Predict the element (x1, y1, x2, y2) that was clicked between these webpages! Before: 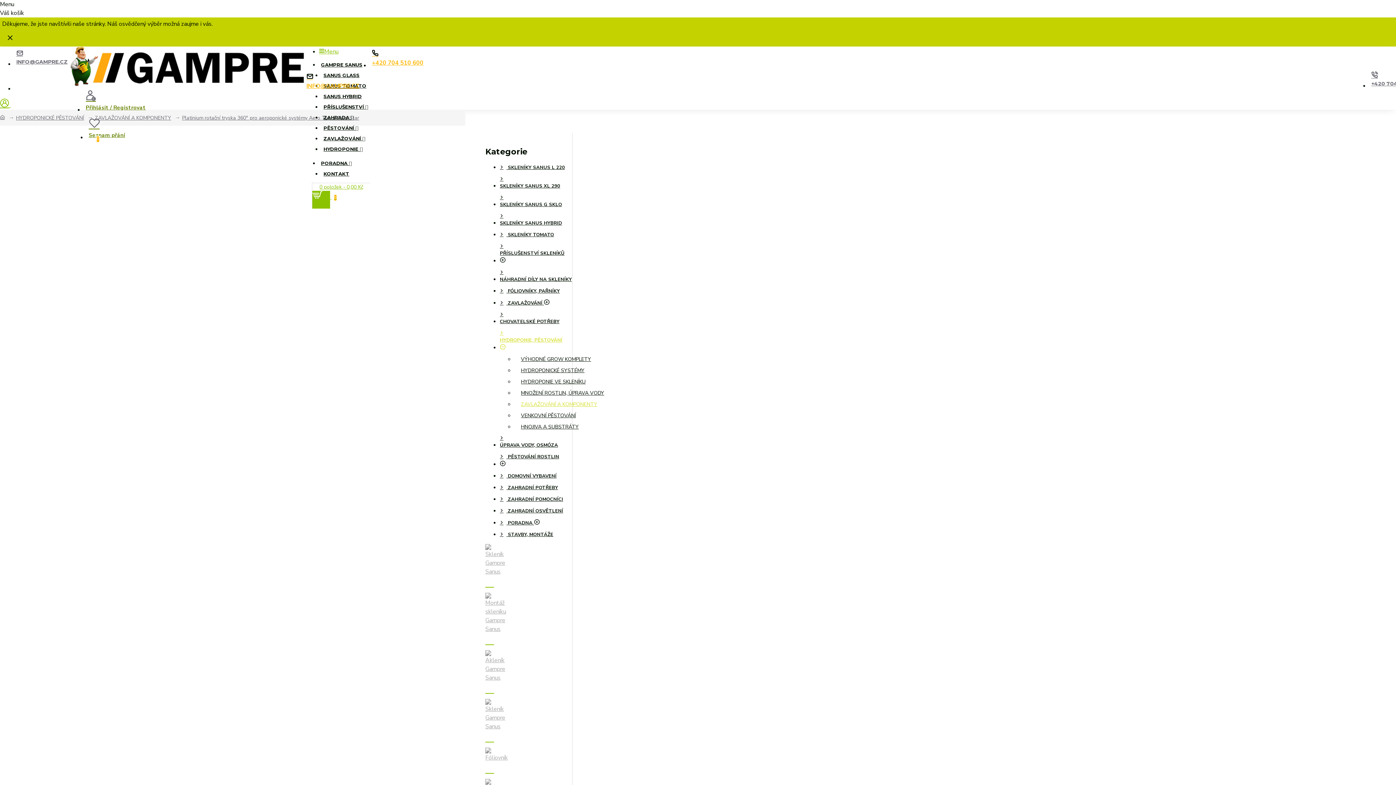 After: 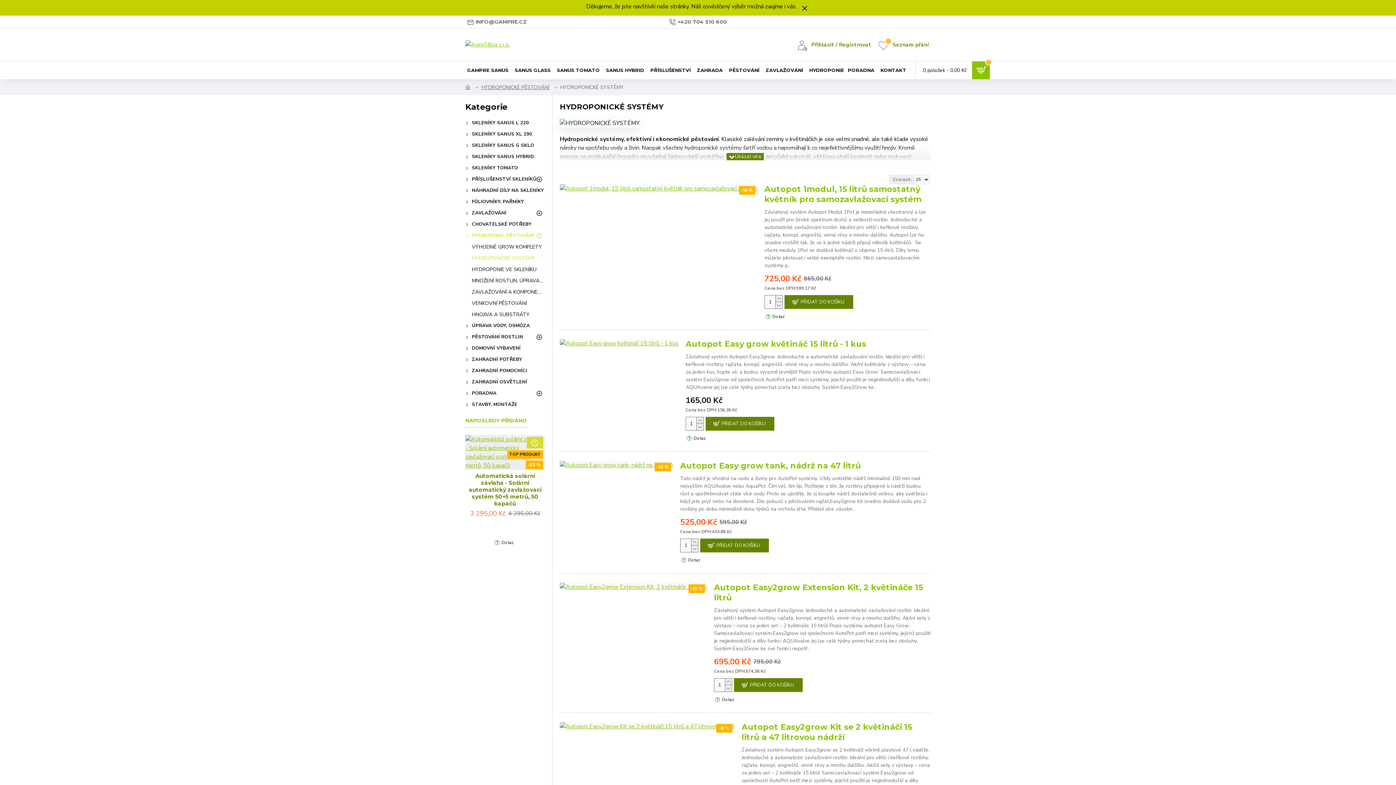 Action: bbox: (514, 365, 586, 376) label: HYDROPONICKÉ SYSTÉMY